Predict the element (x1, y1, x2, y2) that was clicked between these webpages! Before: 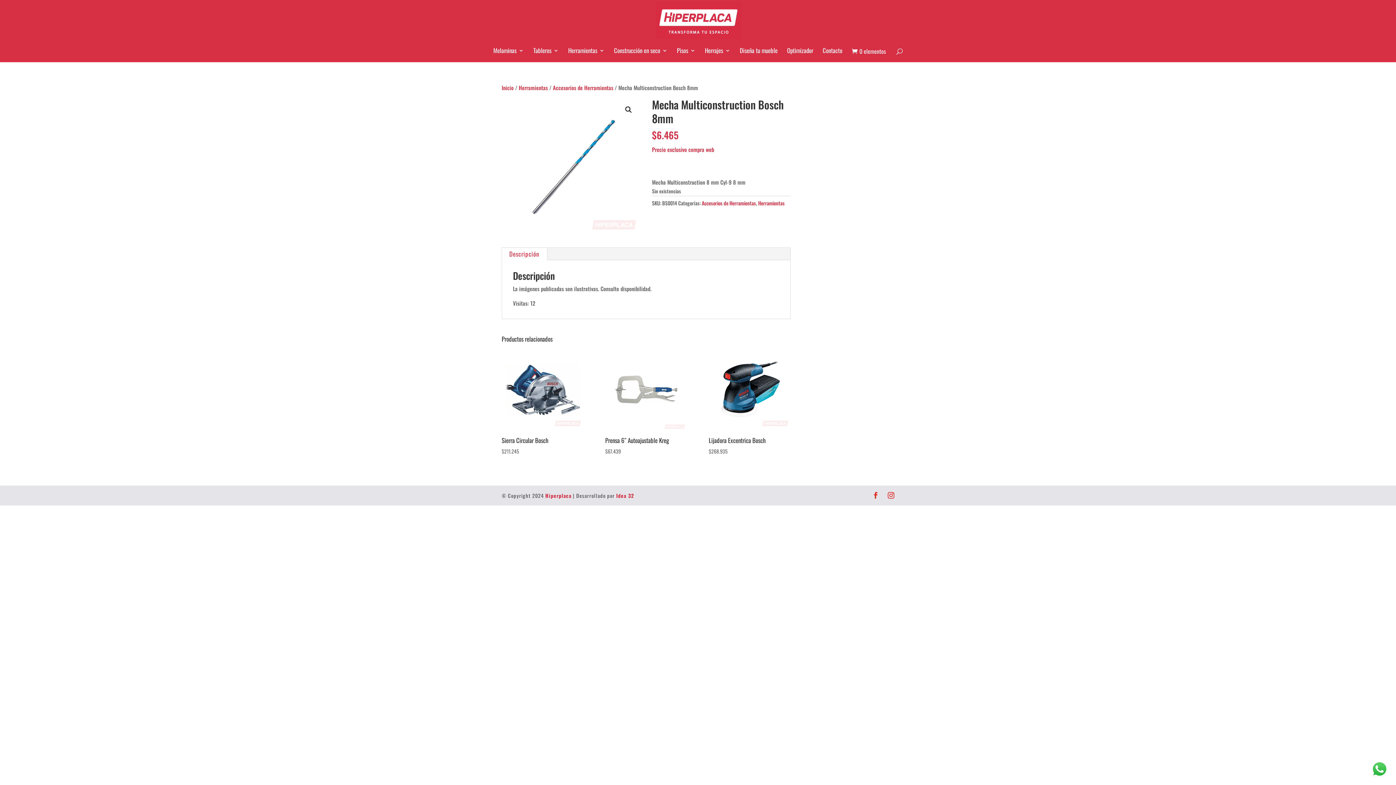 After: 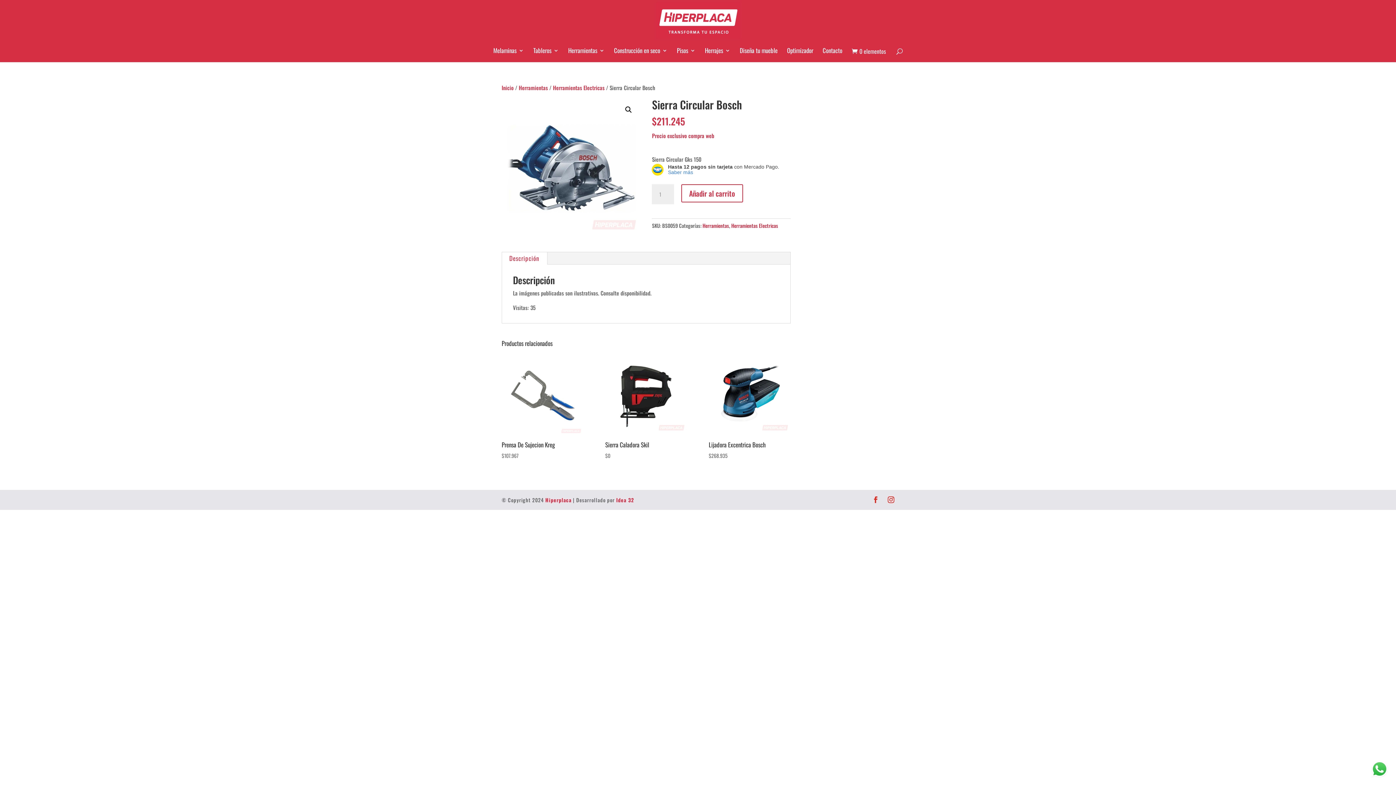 Action: bbox: (501, 348, 583, 455) label: Sierra Circular Bosch
$211.245